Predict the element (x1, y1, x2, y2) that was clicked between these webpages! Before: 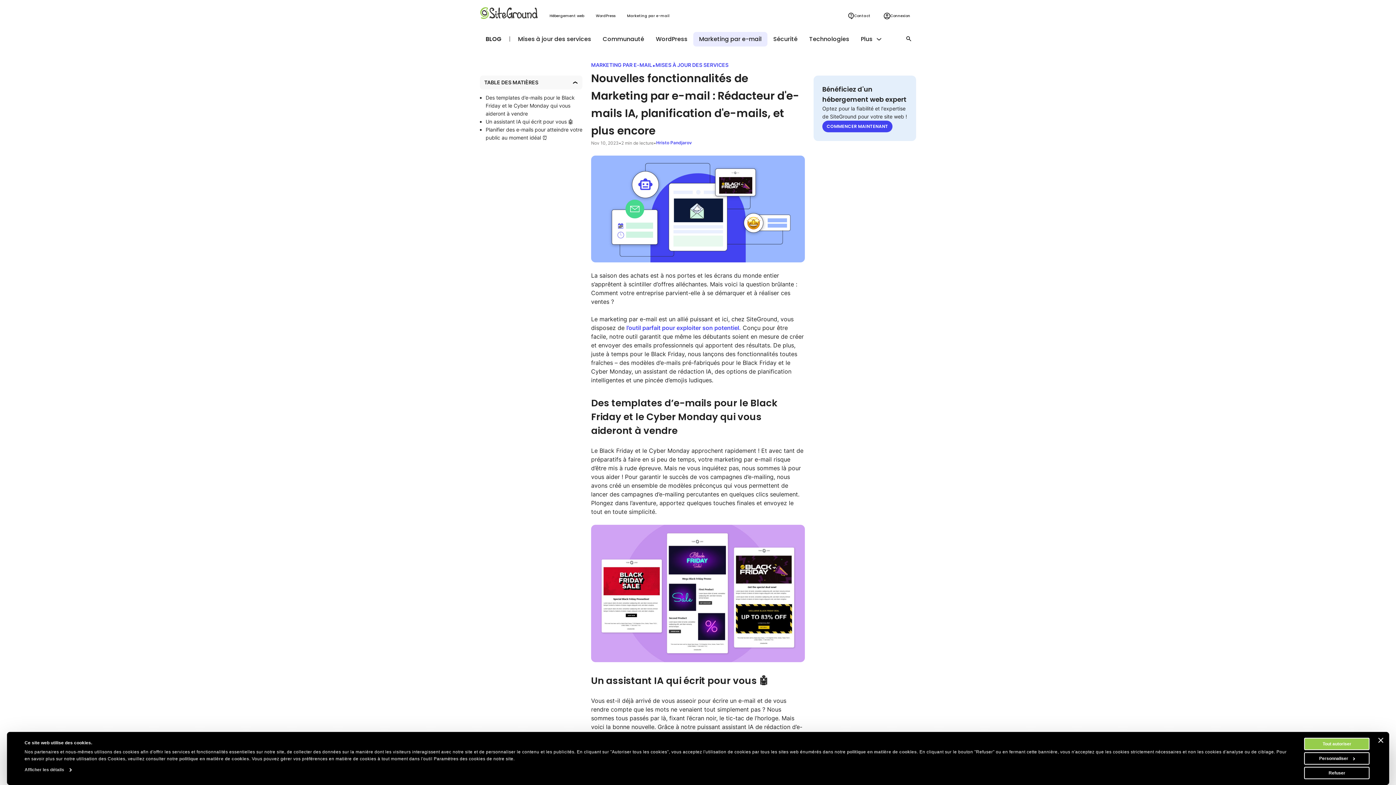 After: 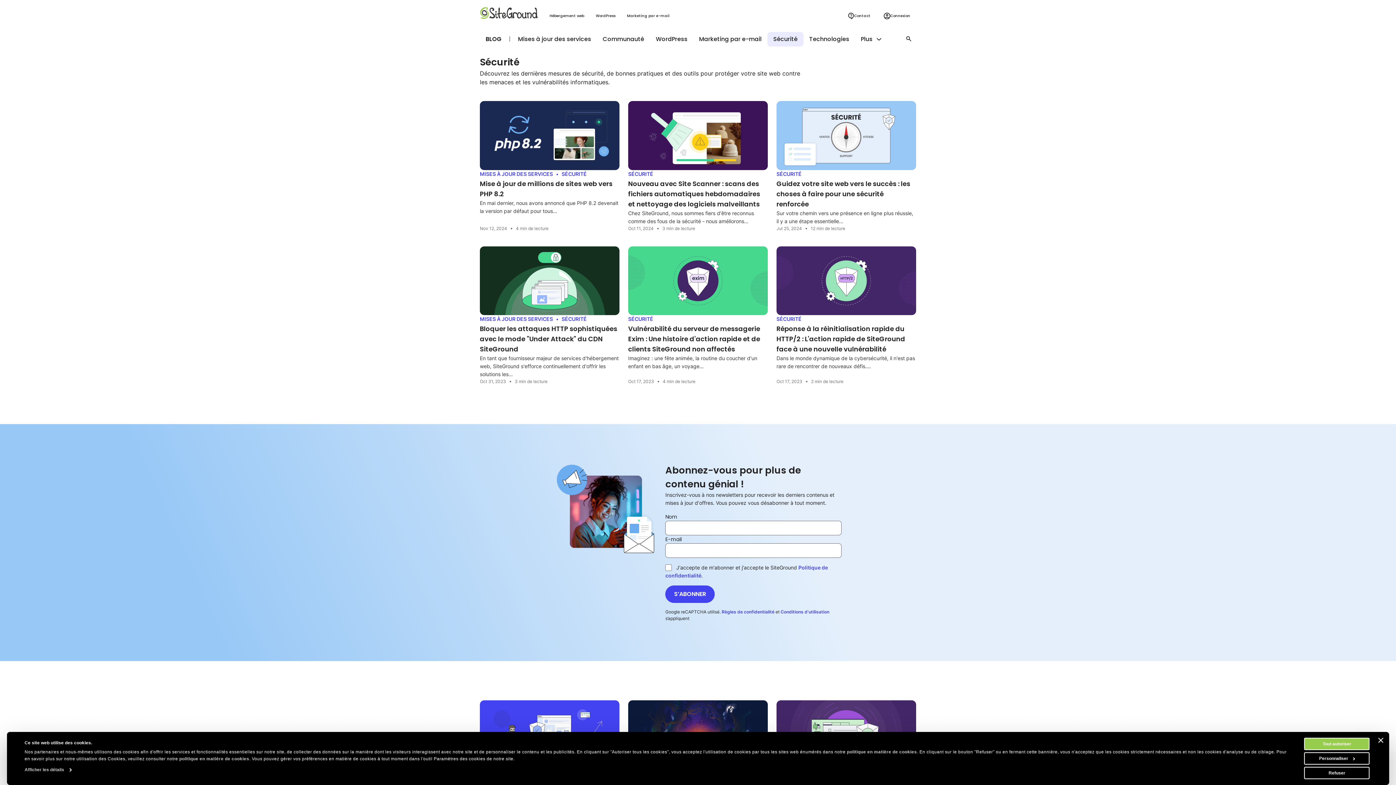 Action: bbox: (767, 35, 803, 43) label: Sécurité